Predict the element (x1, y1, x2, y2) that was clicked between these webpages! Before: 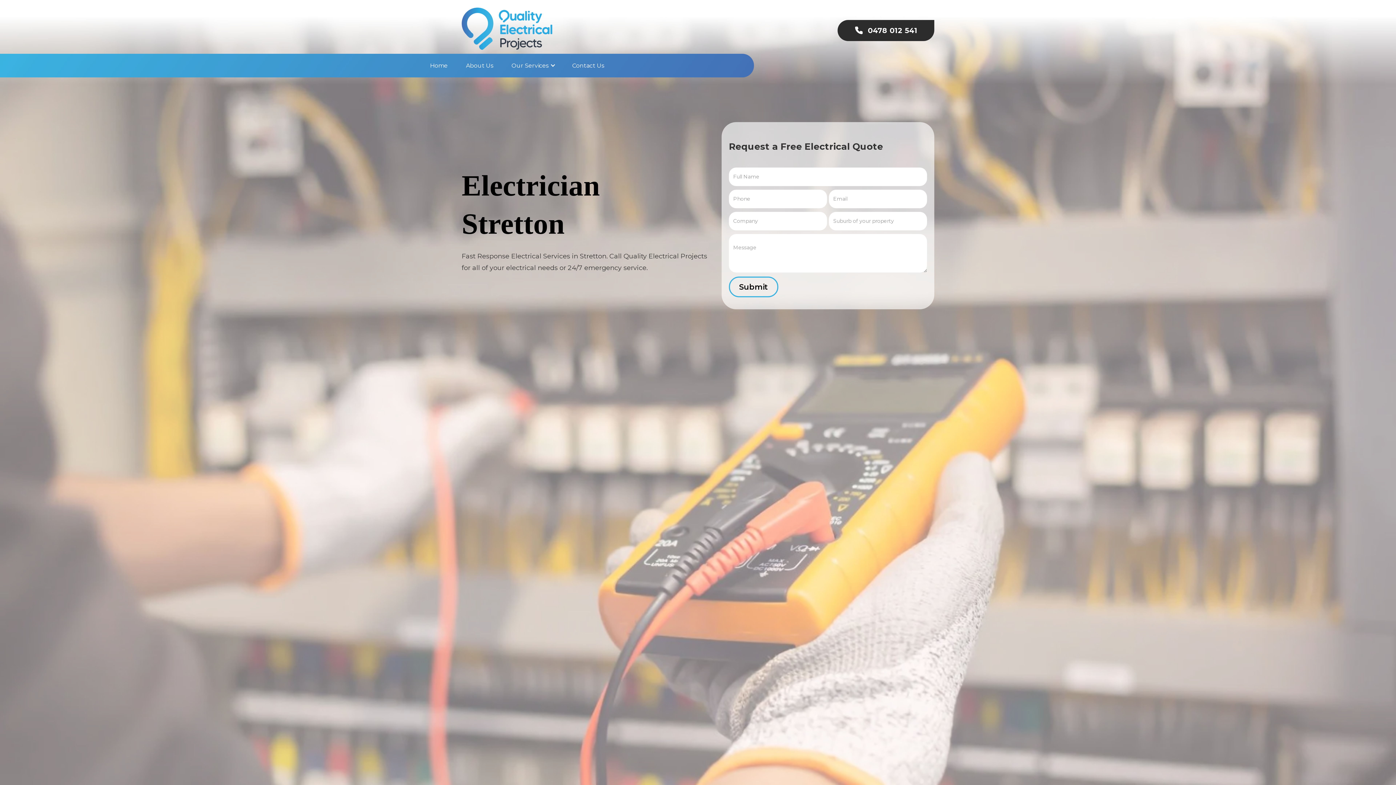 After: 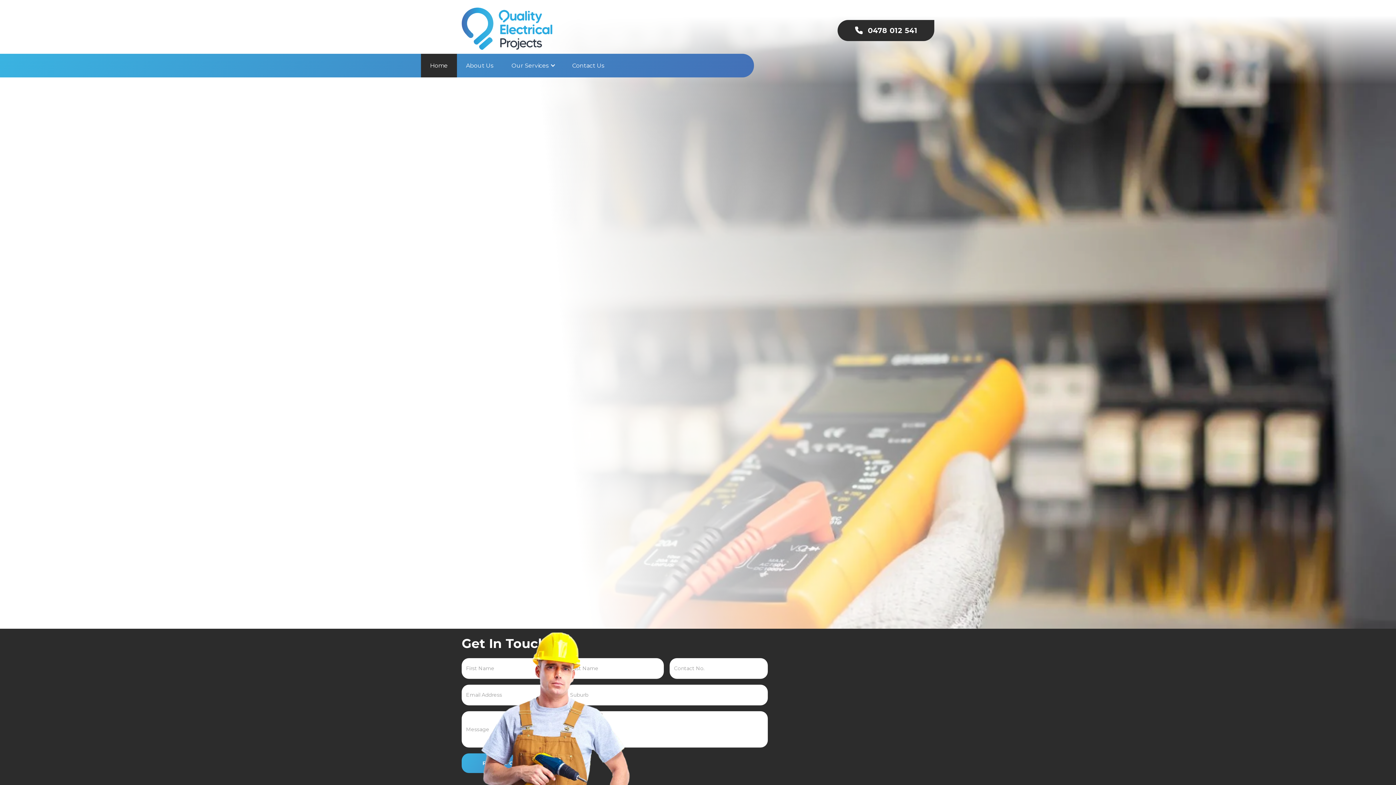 Action: bbox: (421, 53, 457, 77) label: Home